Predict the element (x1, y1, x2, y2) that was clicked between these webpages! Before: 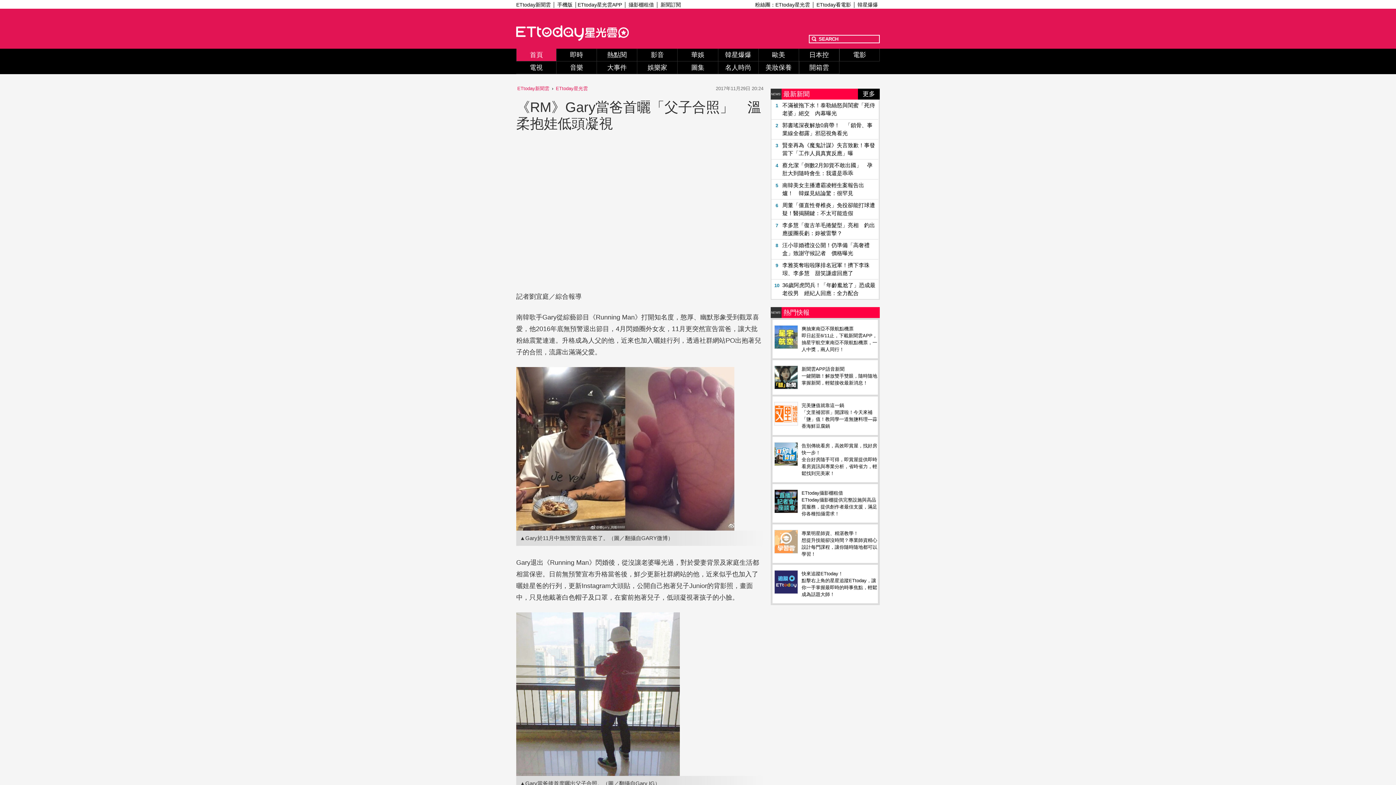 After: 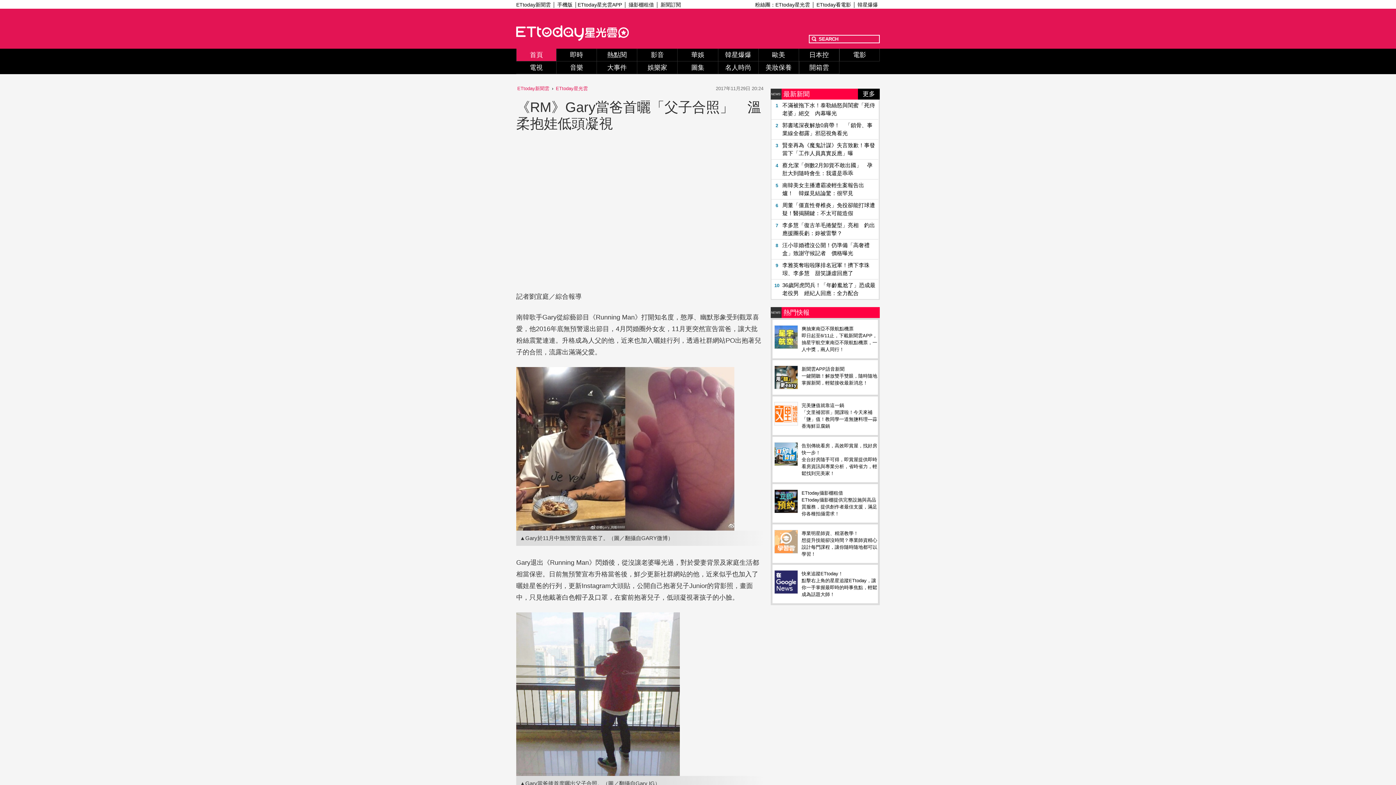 Action: bbox: (774, 460, 797, 466)